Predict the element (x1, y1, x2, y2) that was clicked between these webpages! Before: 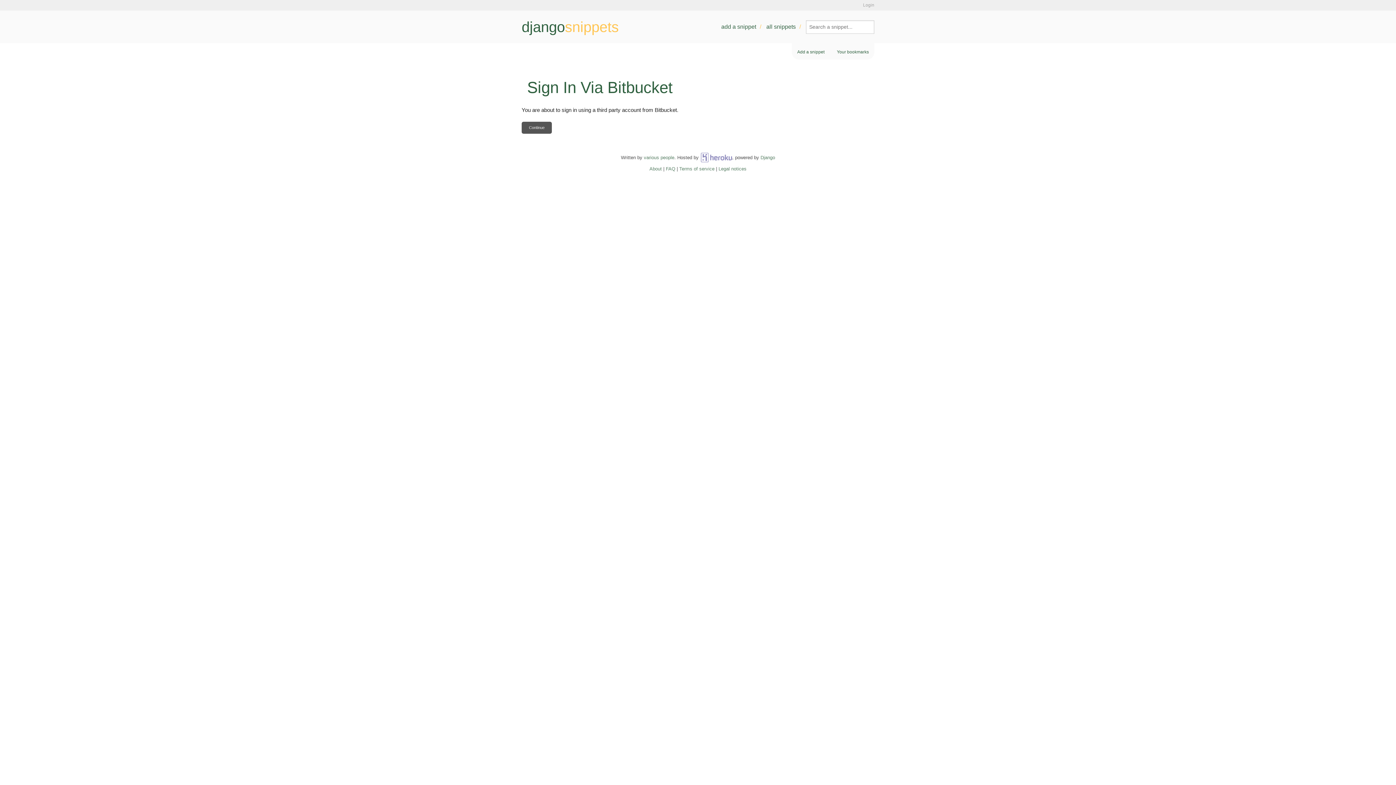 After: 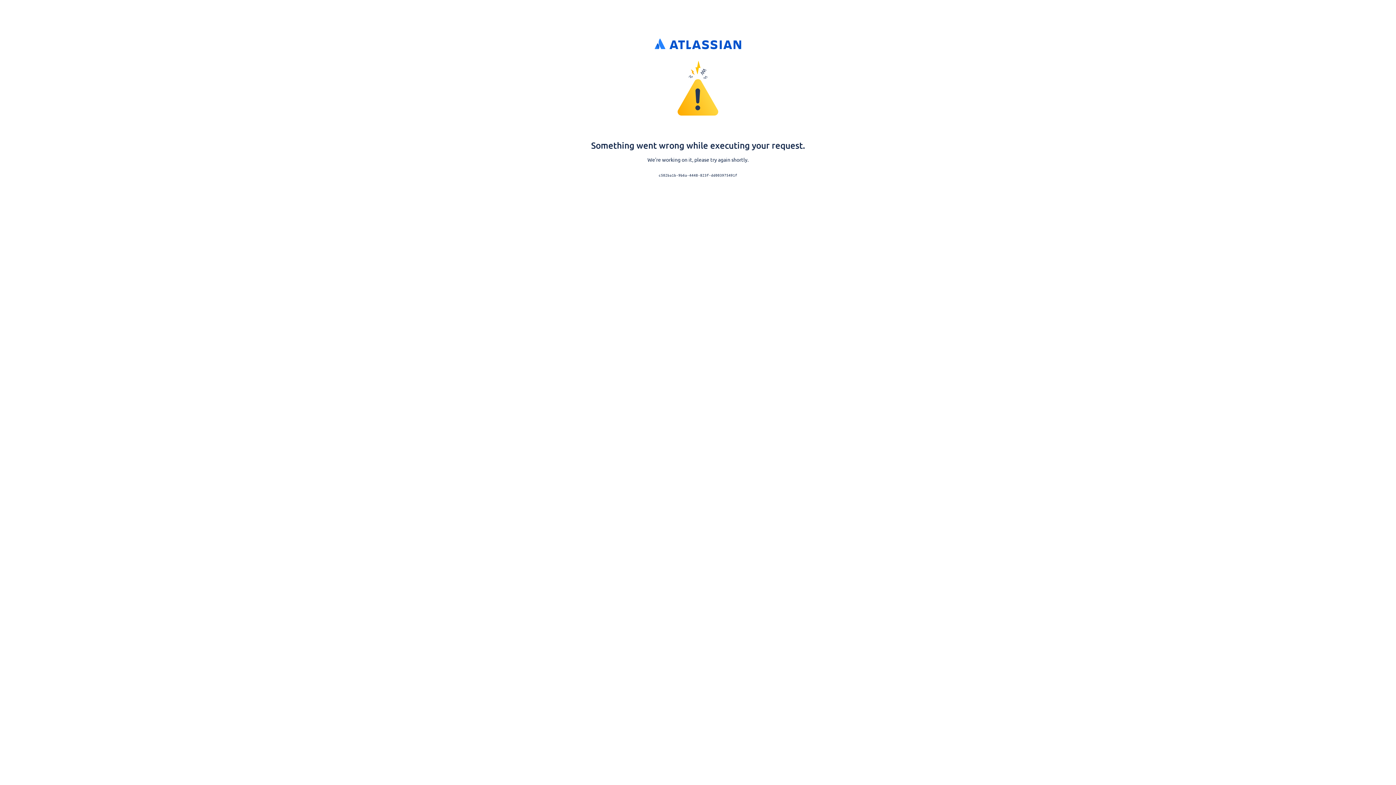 Action: label: Continue bbox: (521, 121, 552, 133)